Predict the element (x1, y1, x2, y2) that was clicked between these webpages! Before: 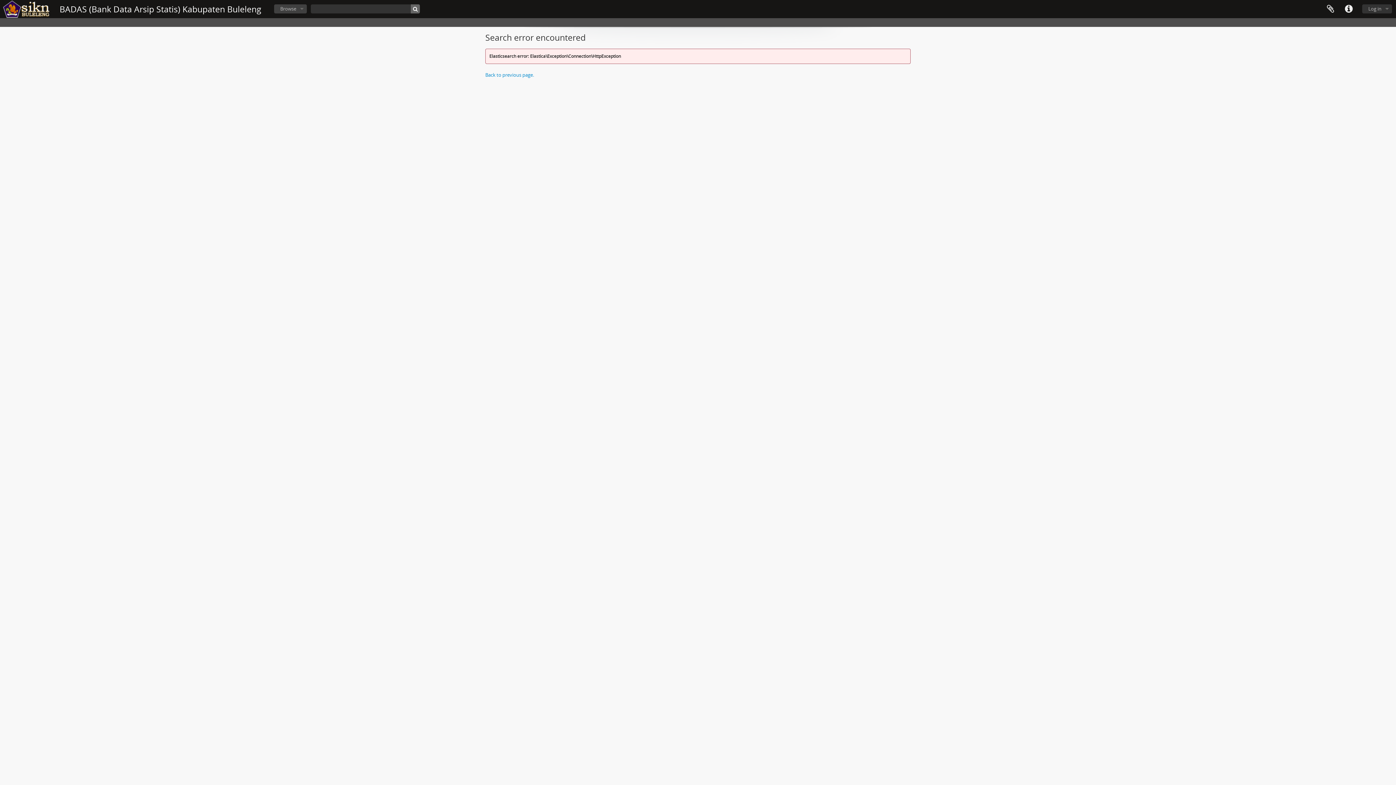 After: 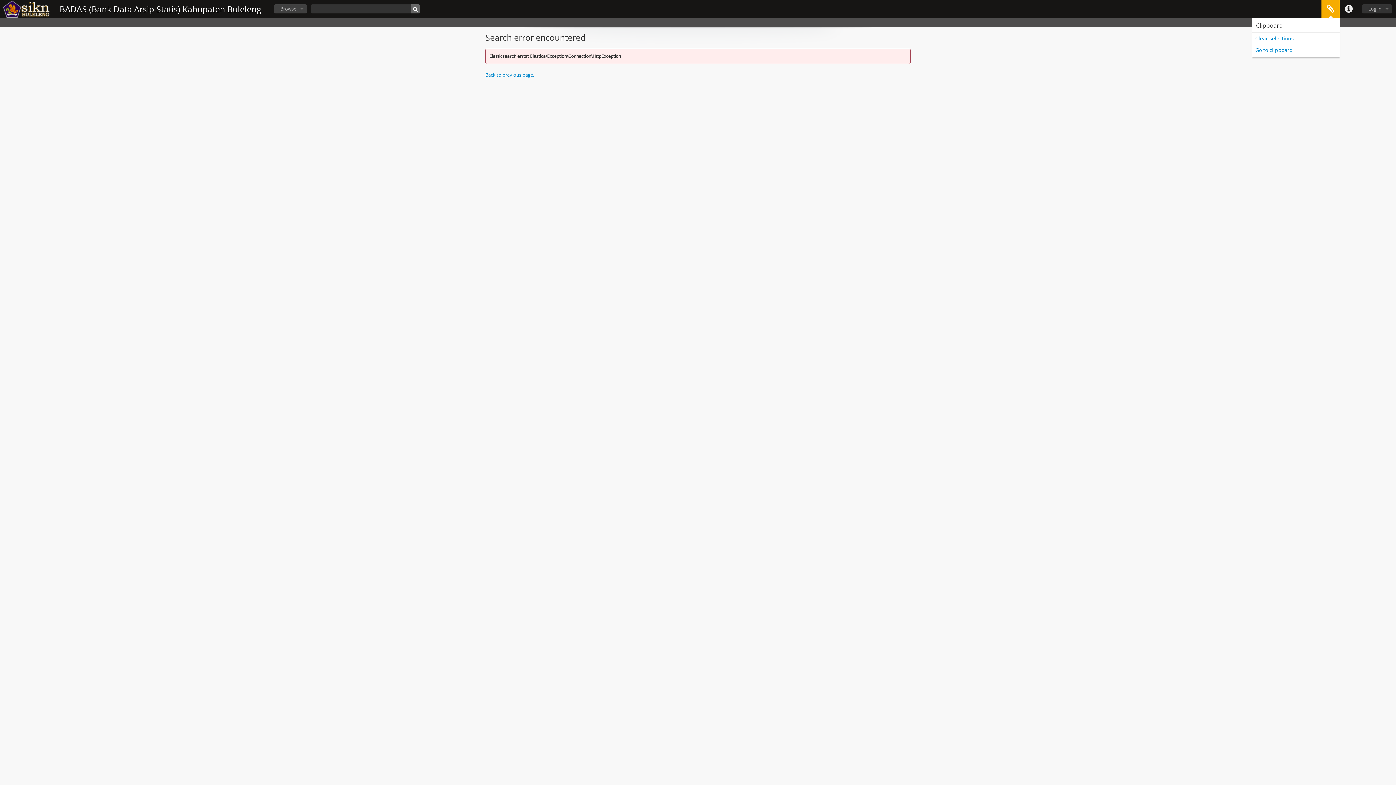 Action: bbox: (1321, 0, 1340, 18) label: Clipboard